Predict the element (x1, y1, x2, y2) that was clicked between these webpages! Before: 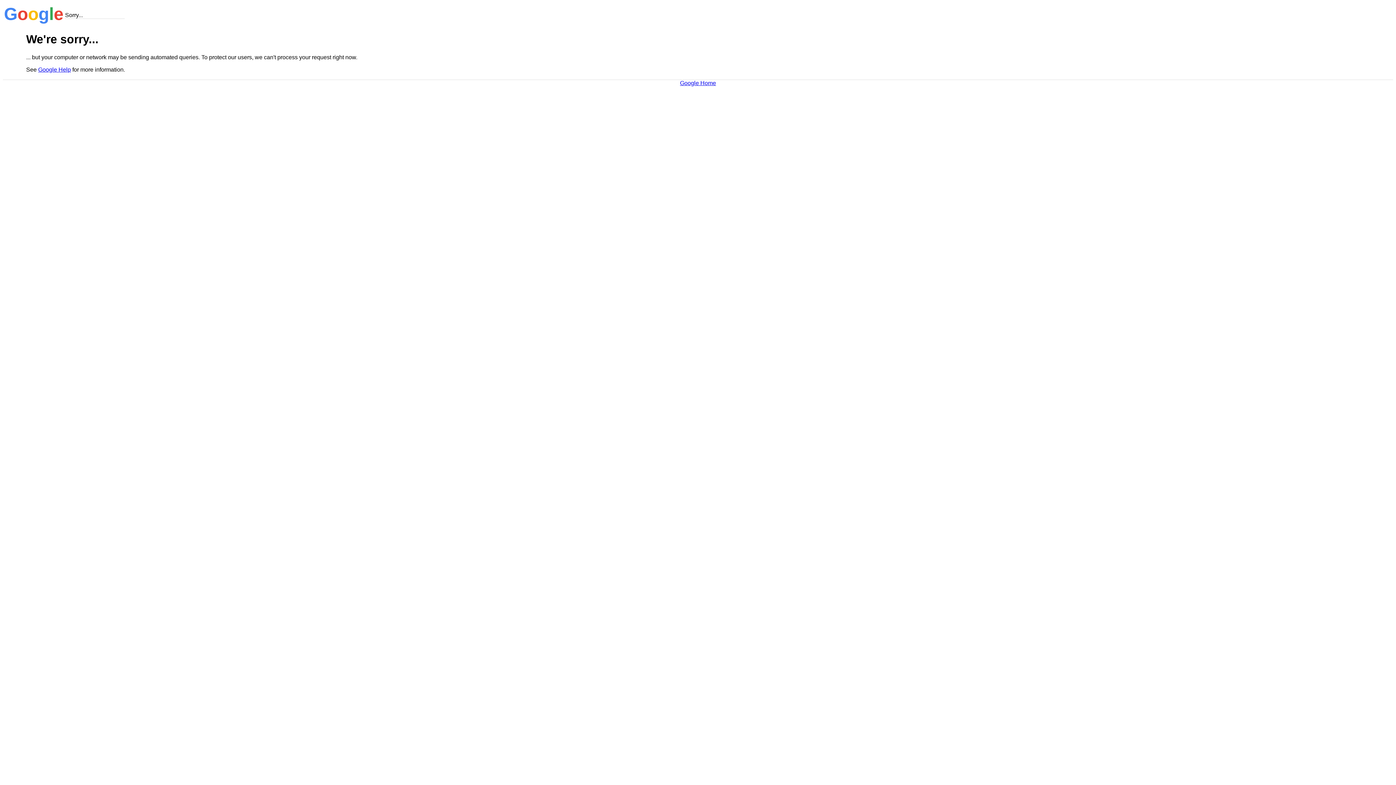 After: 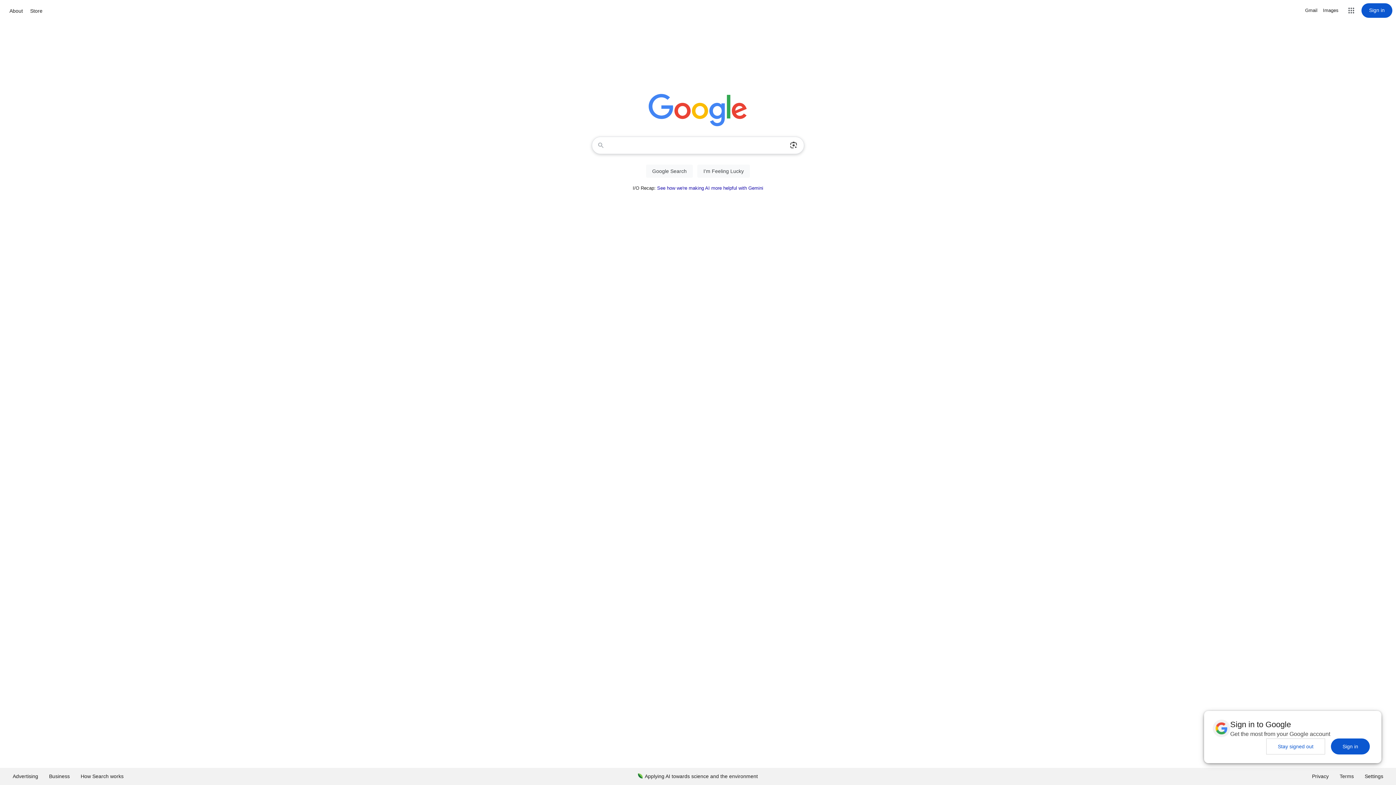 Action: bbox: (680, 79, 716, 86) label: Google Home